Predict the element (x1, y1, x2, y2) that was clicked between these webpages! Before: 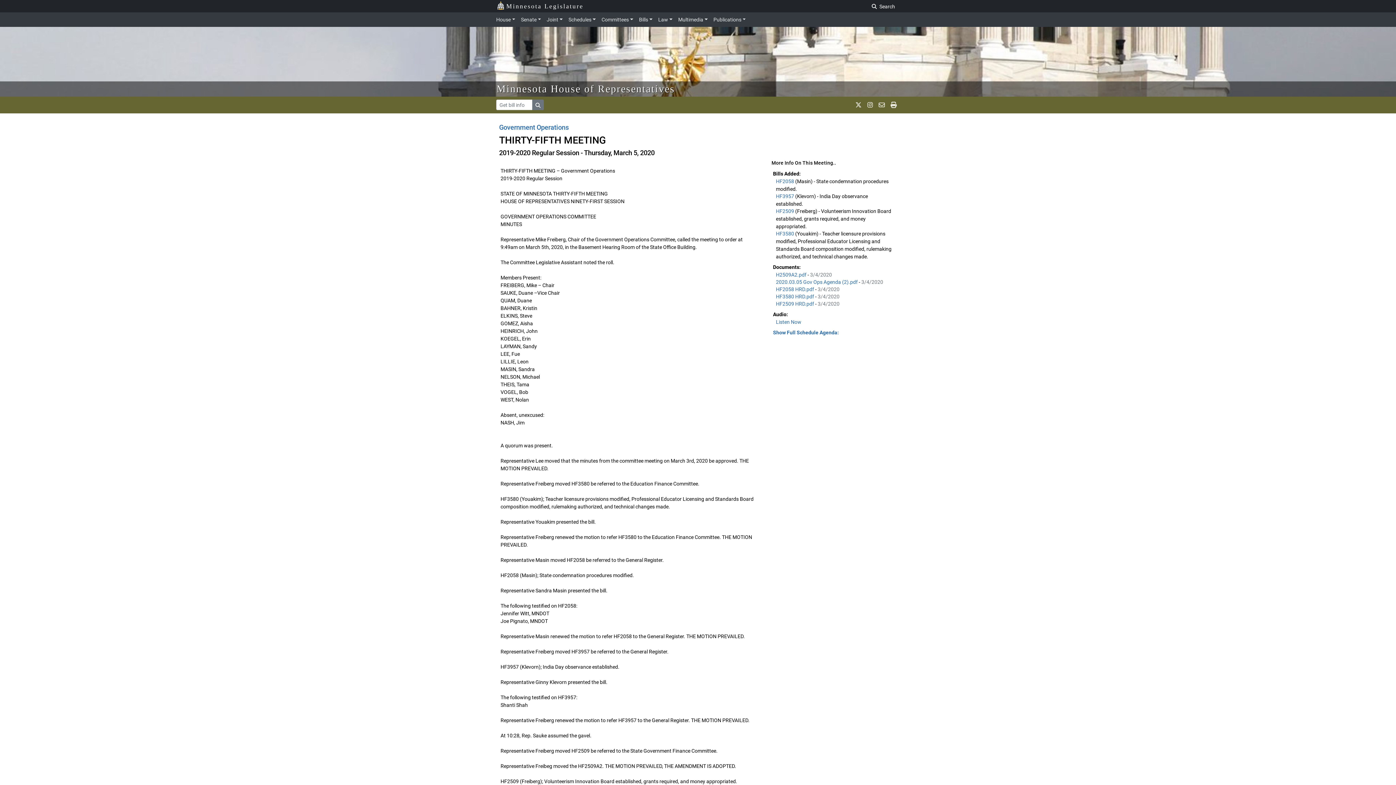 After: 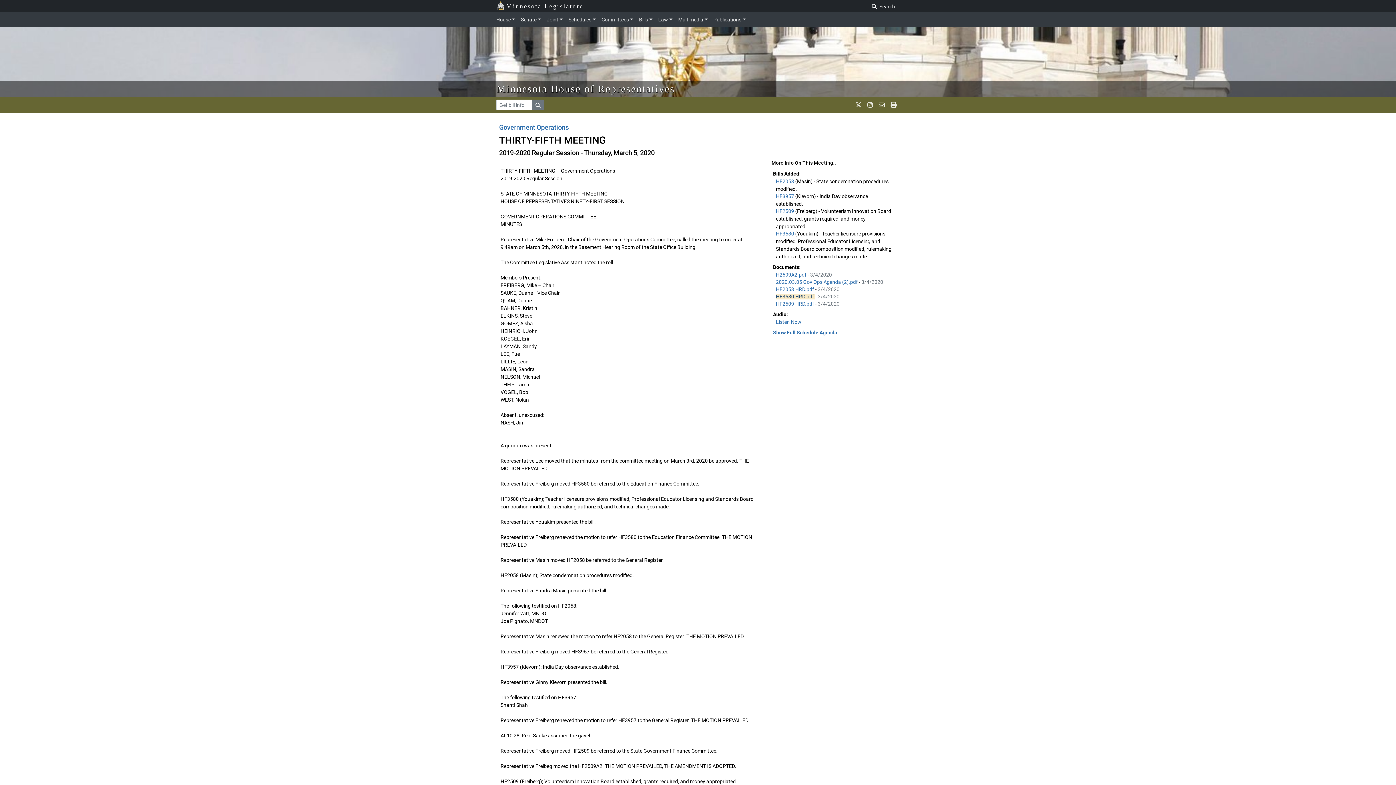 Action: label: HF3580 HRD.pdf  bbox: (776, 293, 815, 299)